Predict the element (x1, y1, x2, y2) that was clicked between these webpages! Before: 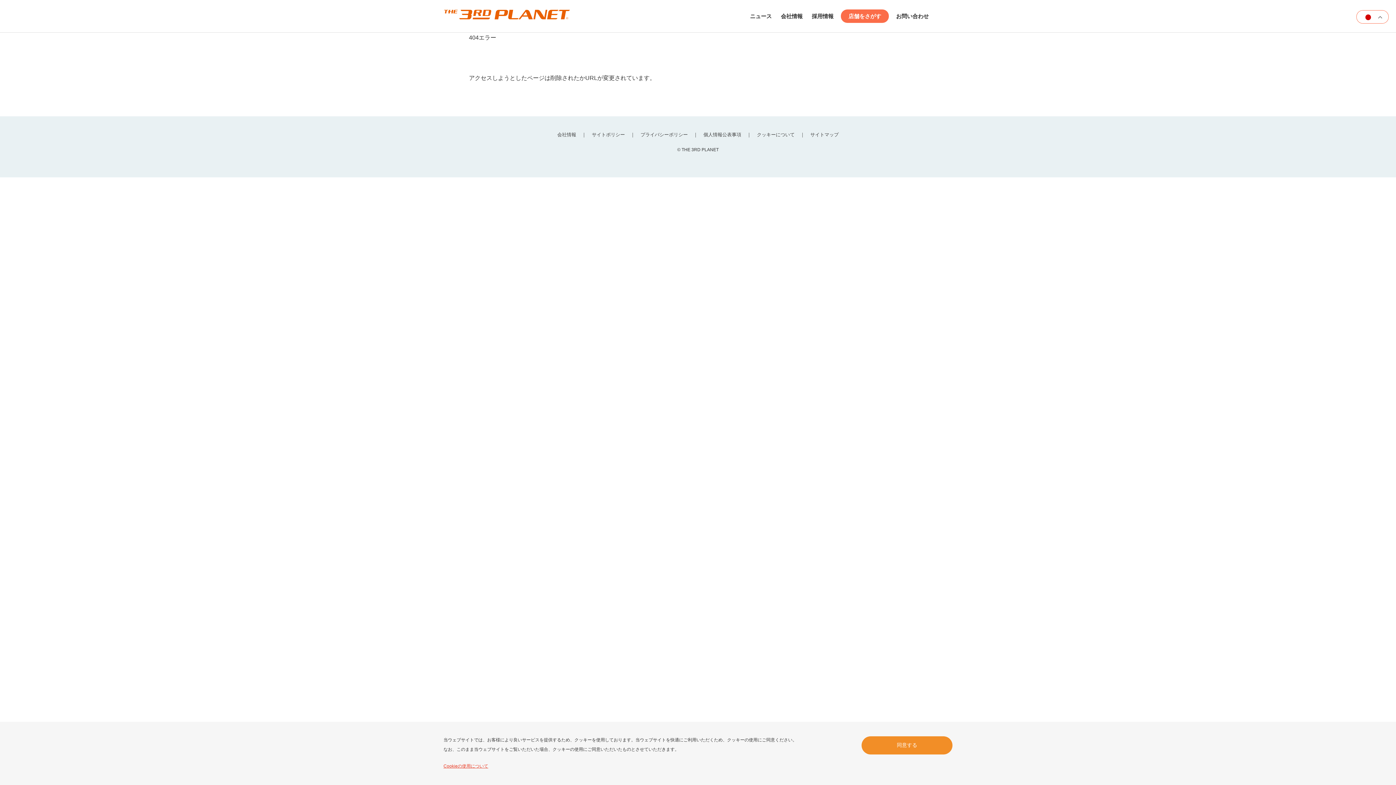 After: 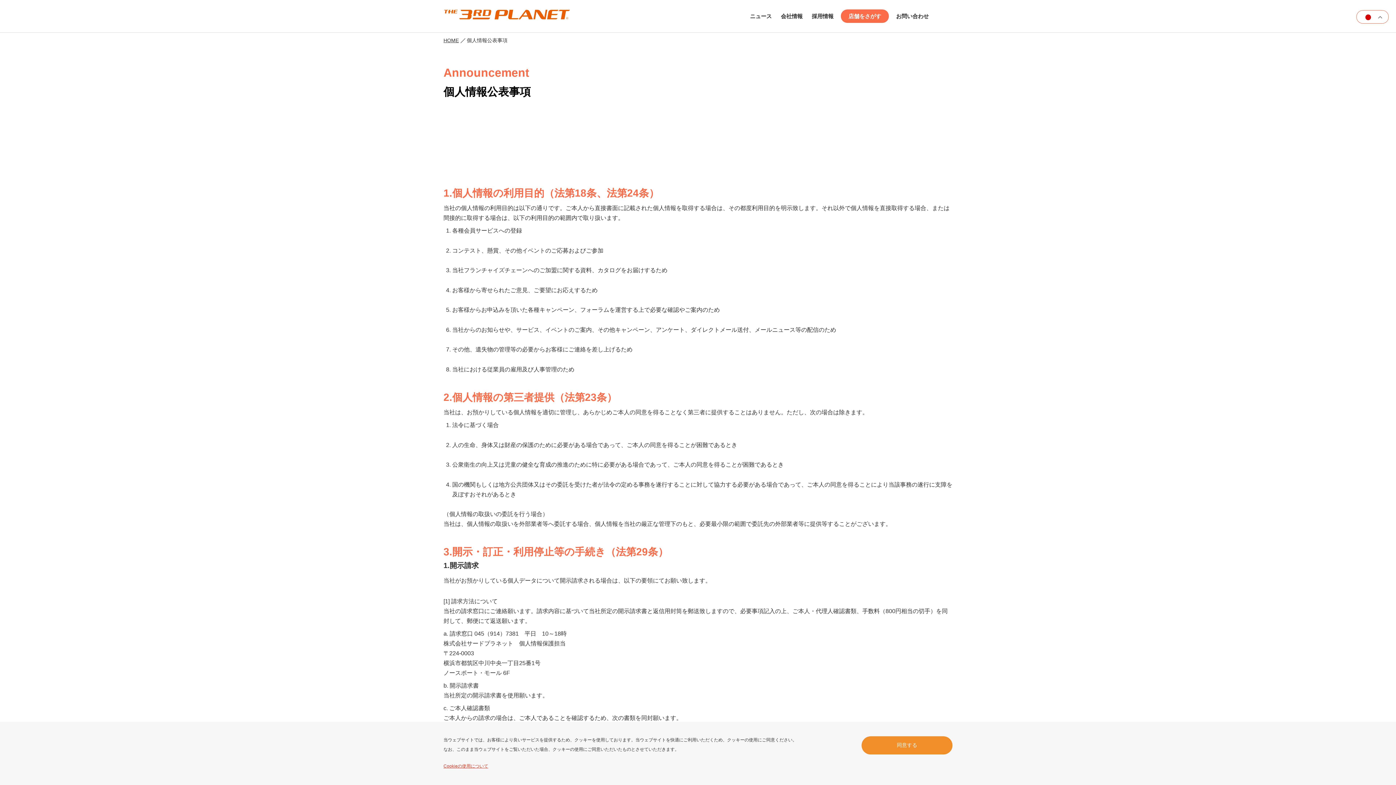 Action: label: 個人情報公表事項 bbox: (703, 132, 741, 137)